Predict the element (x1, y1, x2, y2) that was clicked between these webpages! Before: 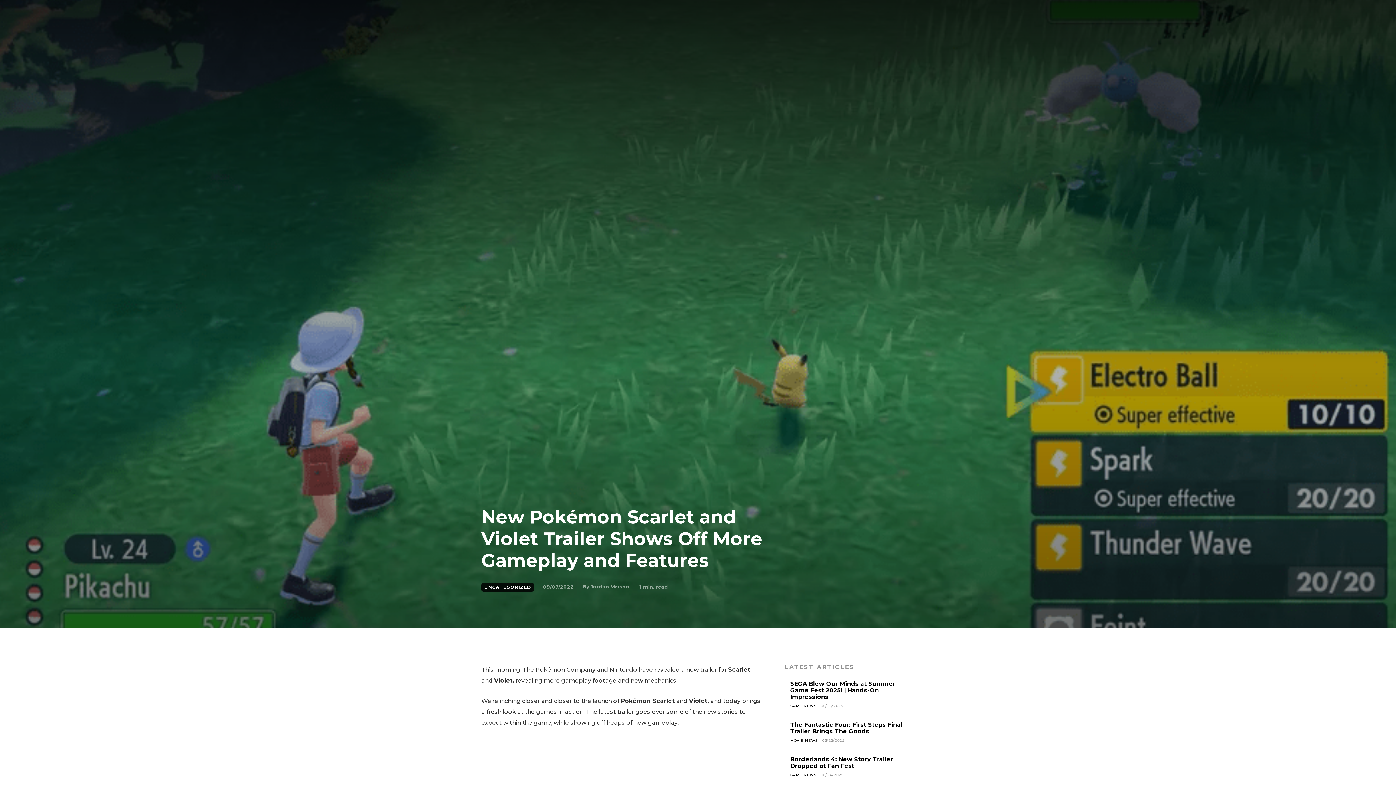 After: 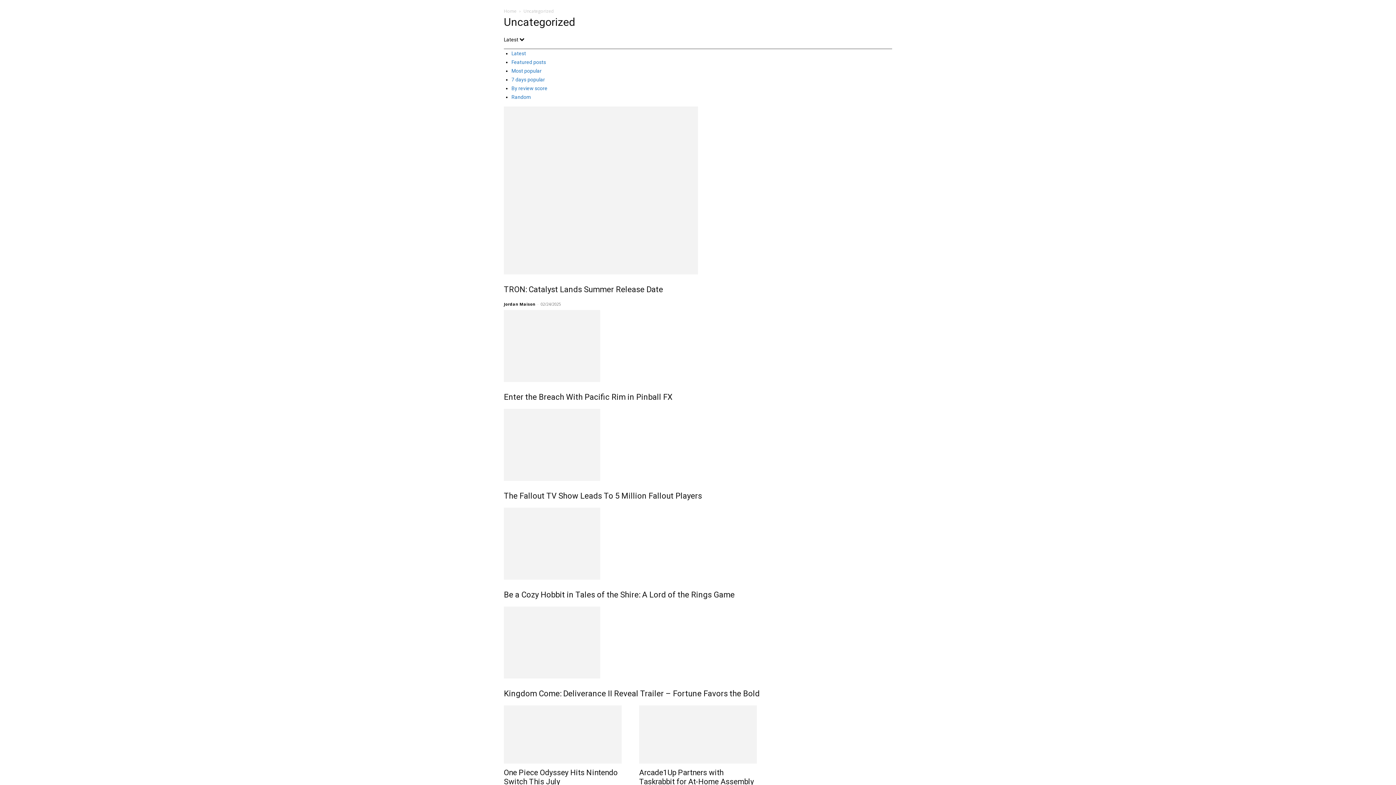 Action: bbox: (481, 583, 534, 592) label: UNCATEGORIZED